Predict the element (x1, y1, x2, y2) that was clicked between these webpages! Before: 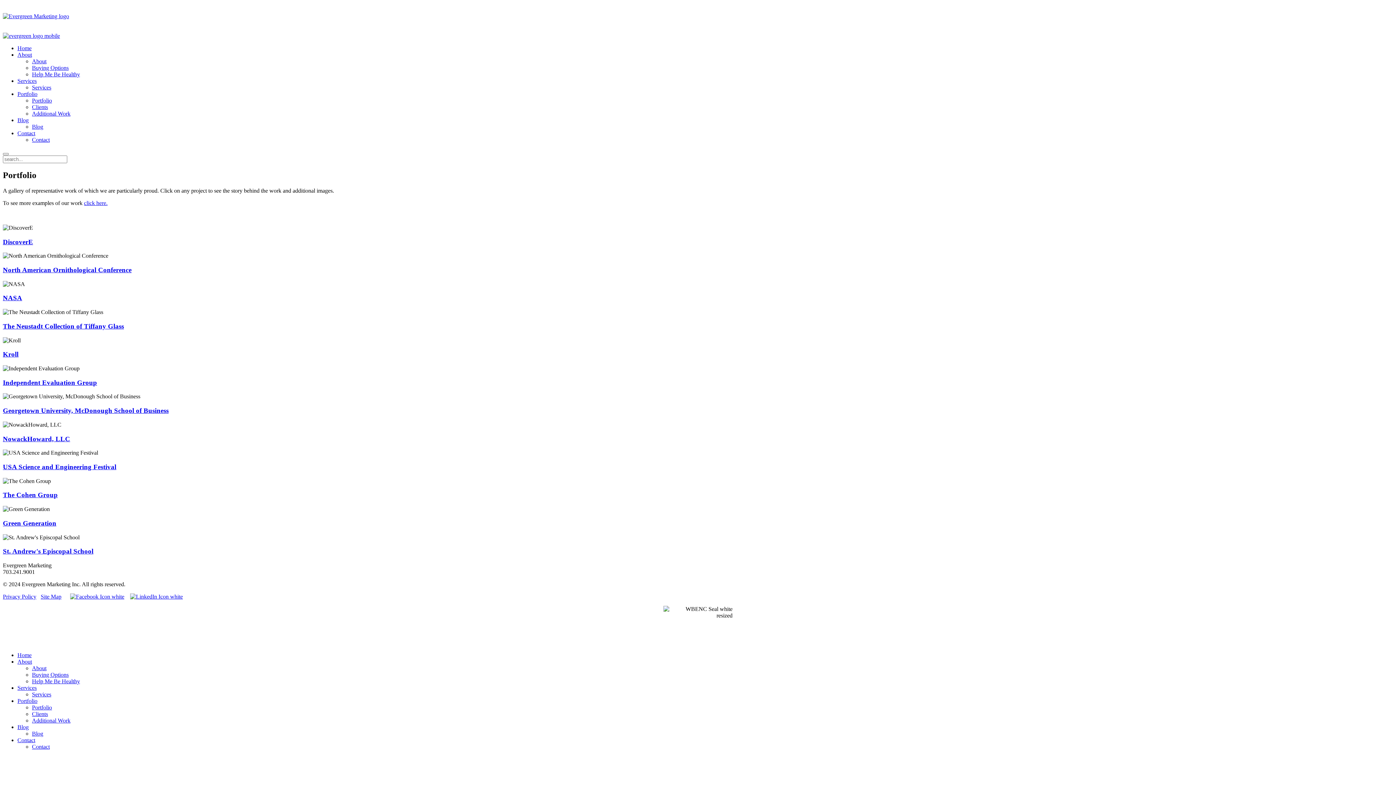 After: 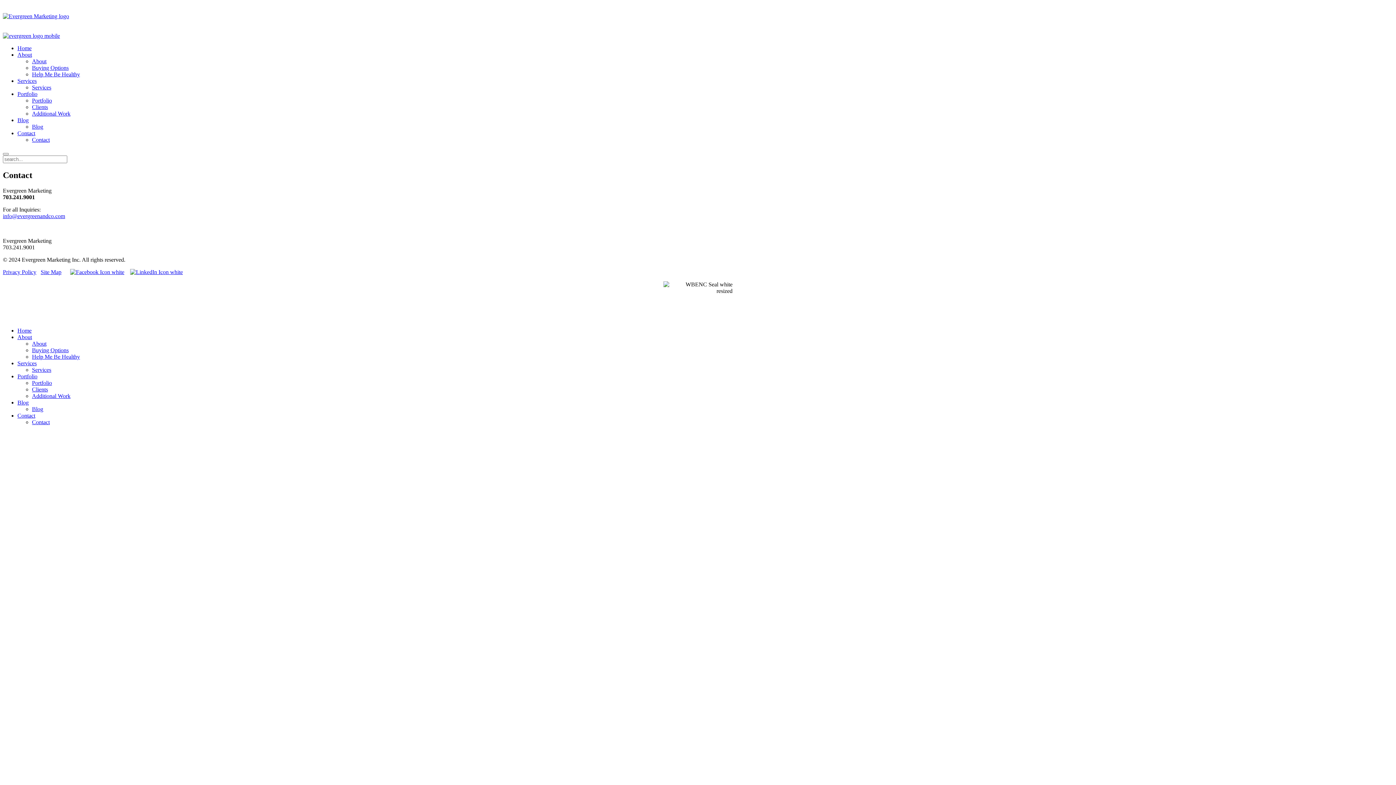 Action: bbox: (17, 130, 35, 136) label: Contact